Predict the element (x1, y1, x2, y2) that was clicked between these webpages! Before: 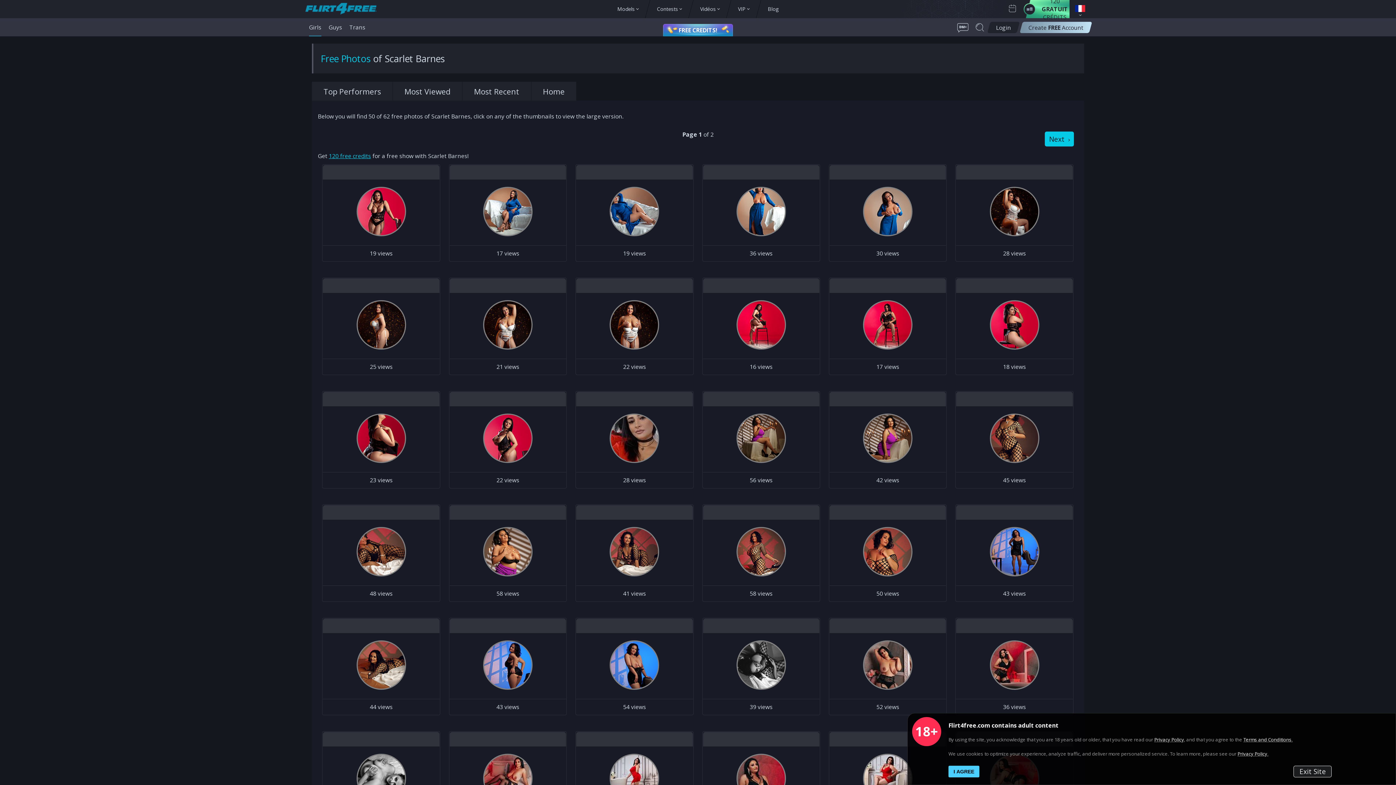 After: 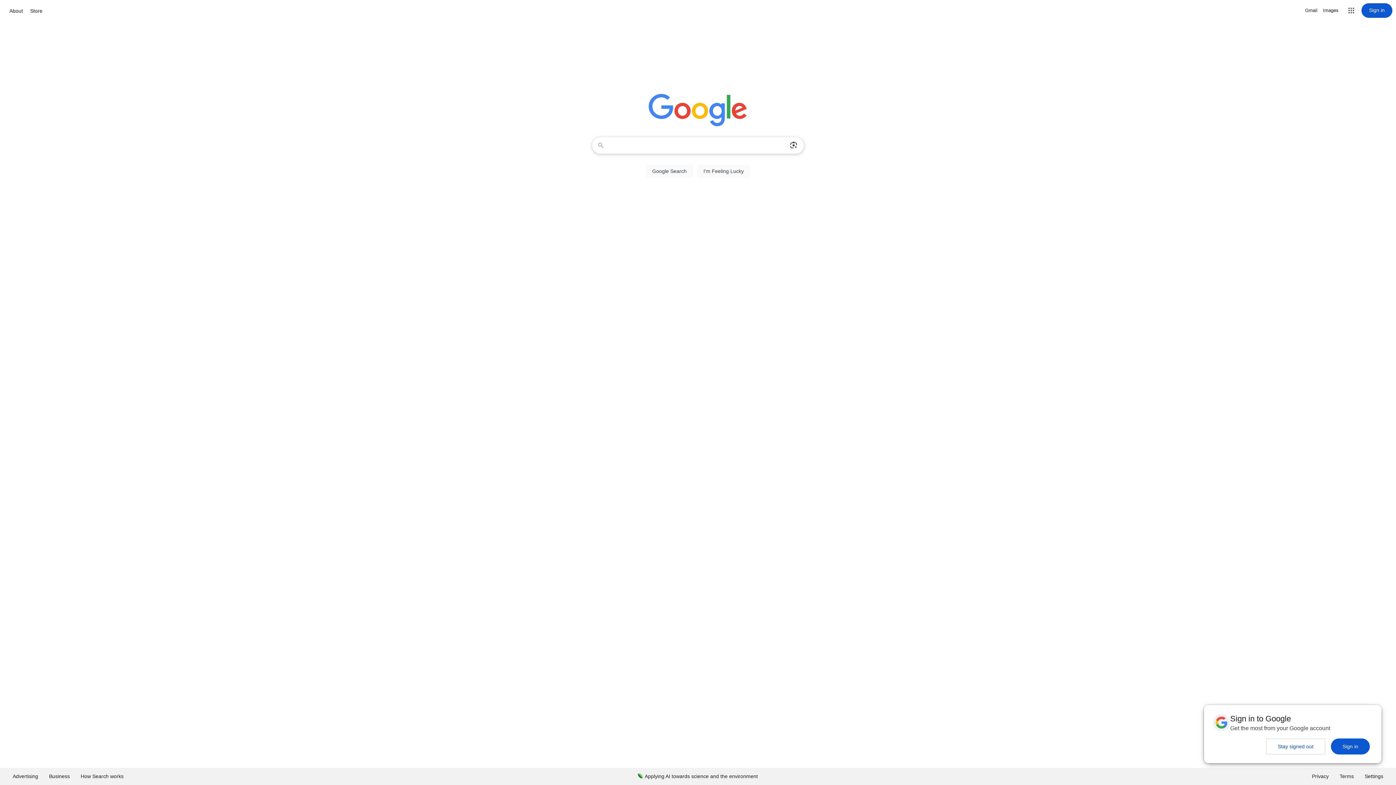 Action: label: Exit Site bbox: (1293, 766, 1332, 777)